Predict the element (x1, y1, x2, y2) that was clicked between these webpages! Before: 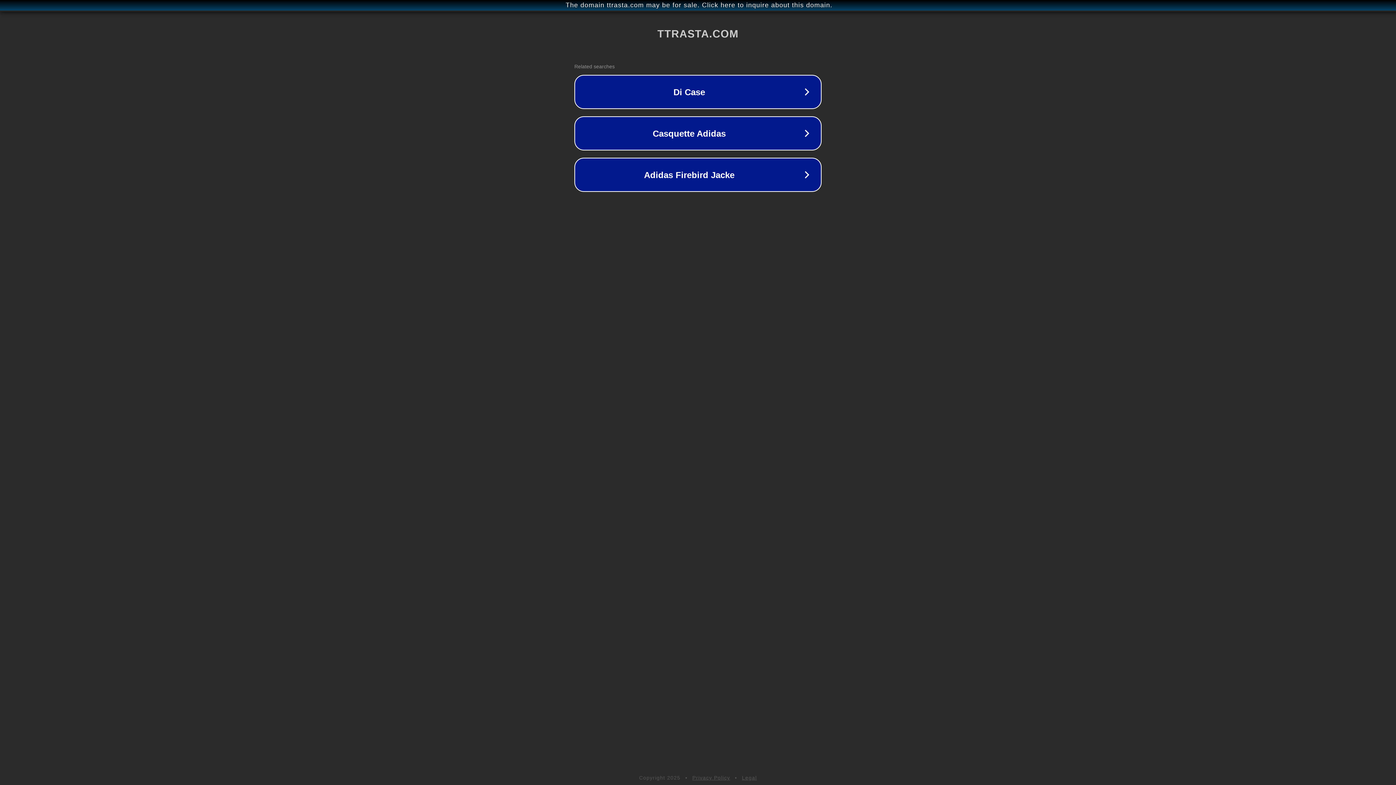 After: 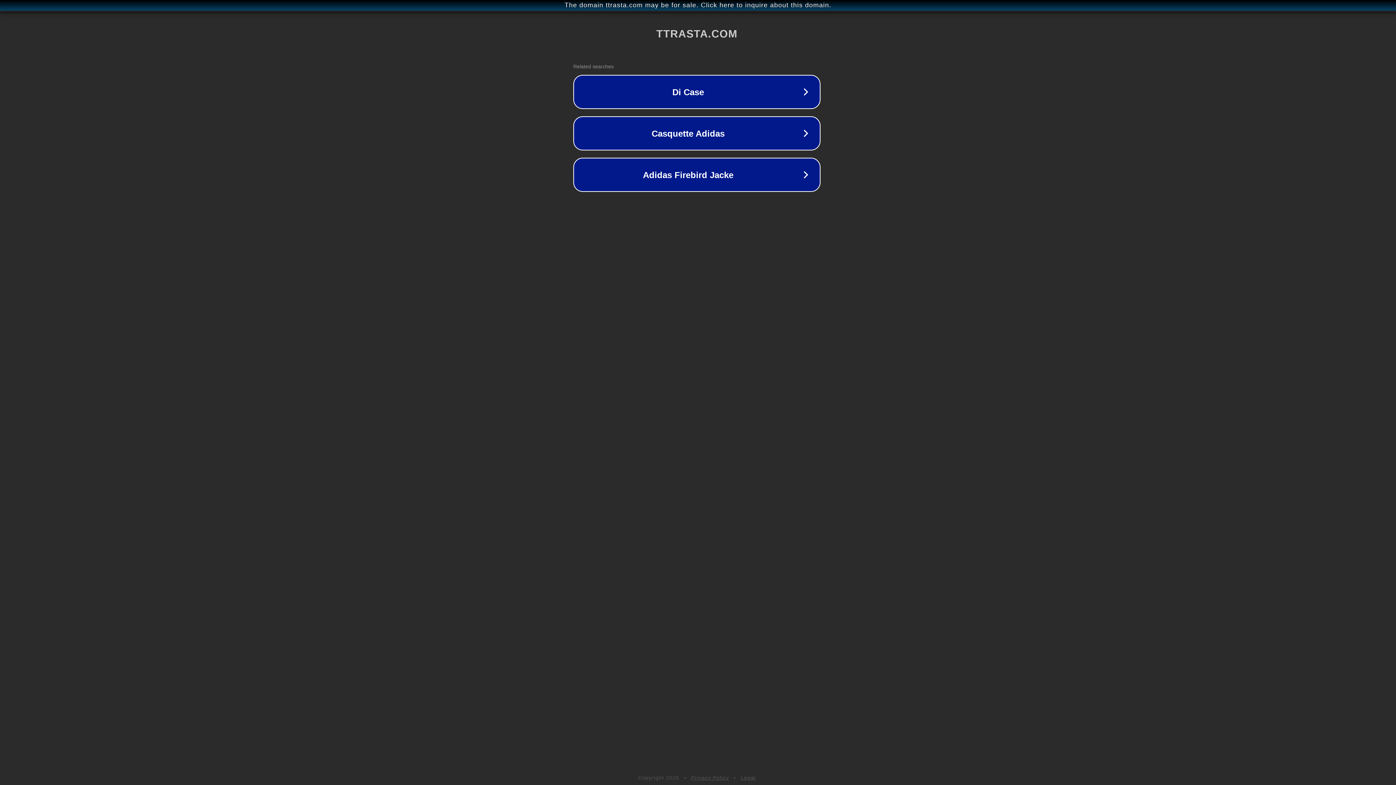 Action: bbox: (1, 1, 1397, 9) label: The domain ttrasta.com may be for sale. Click here to inquire about this domain.